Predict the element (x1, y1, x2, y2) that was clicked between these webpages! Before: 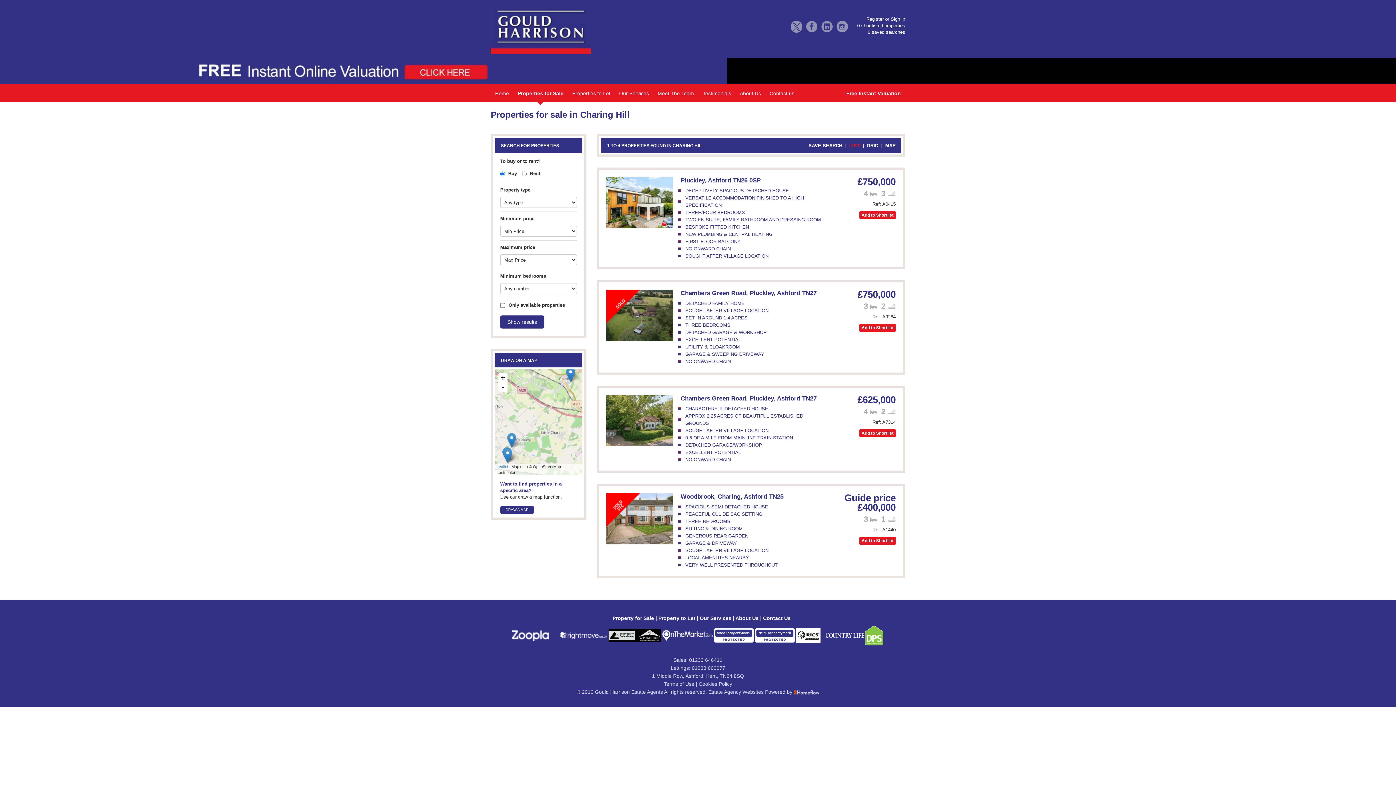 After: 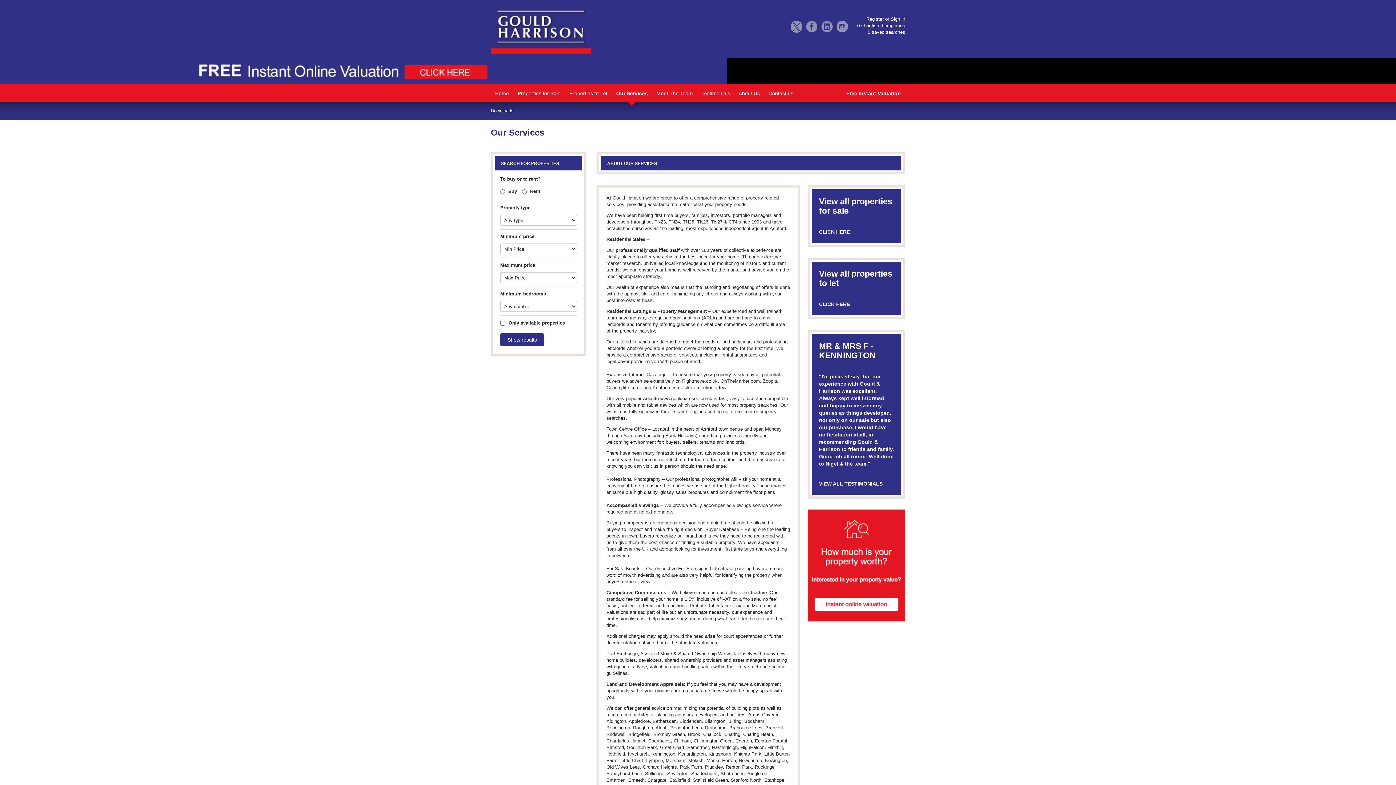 Action: label: Our Services bbox: (700, 615, 731, 621)